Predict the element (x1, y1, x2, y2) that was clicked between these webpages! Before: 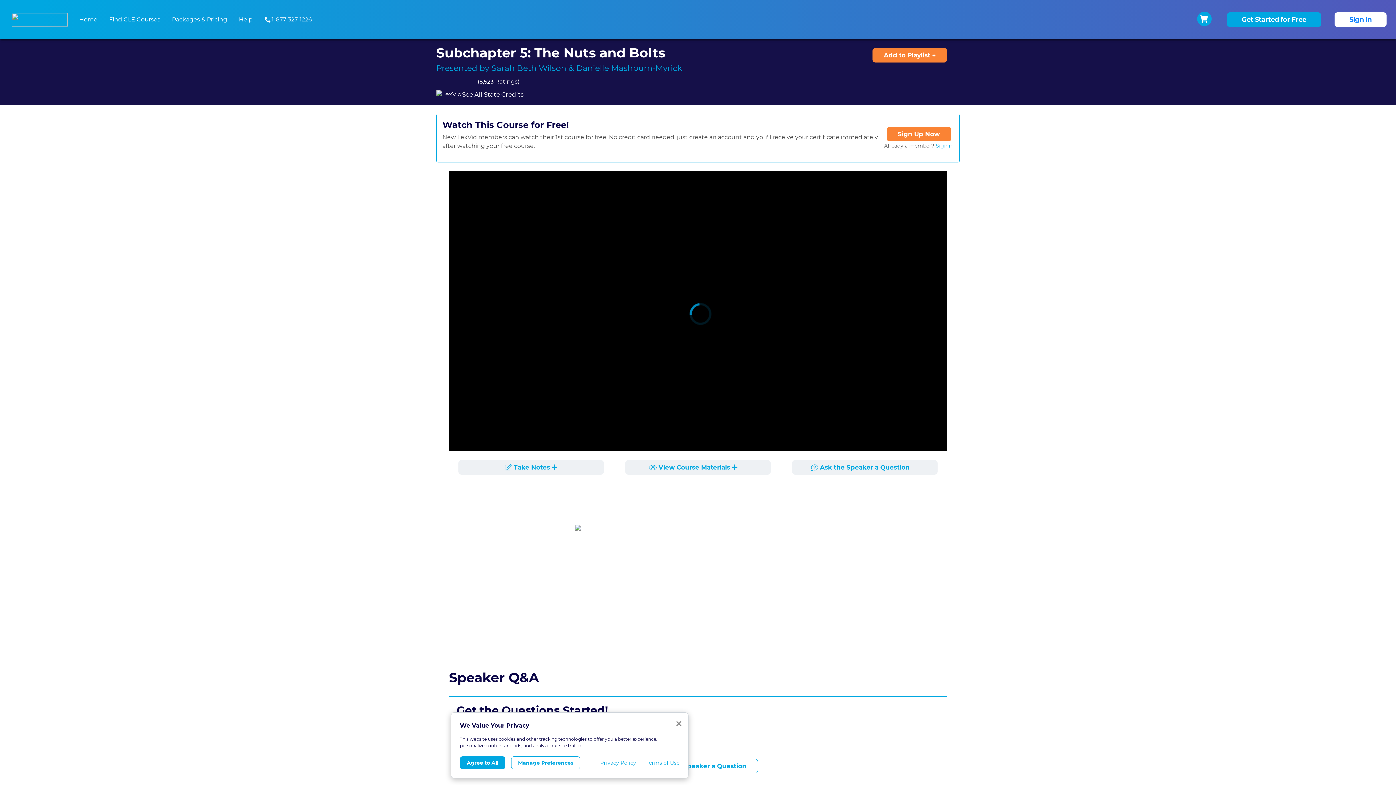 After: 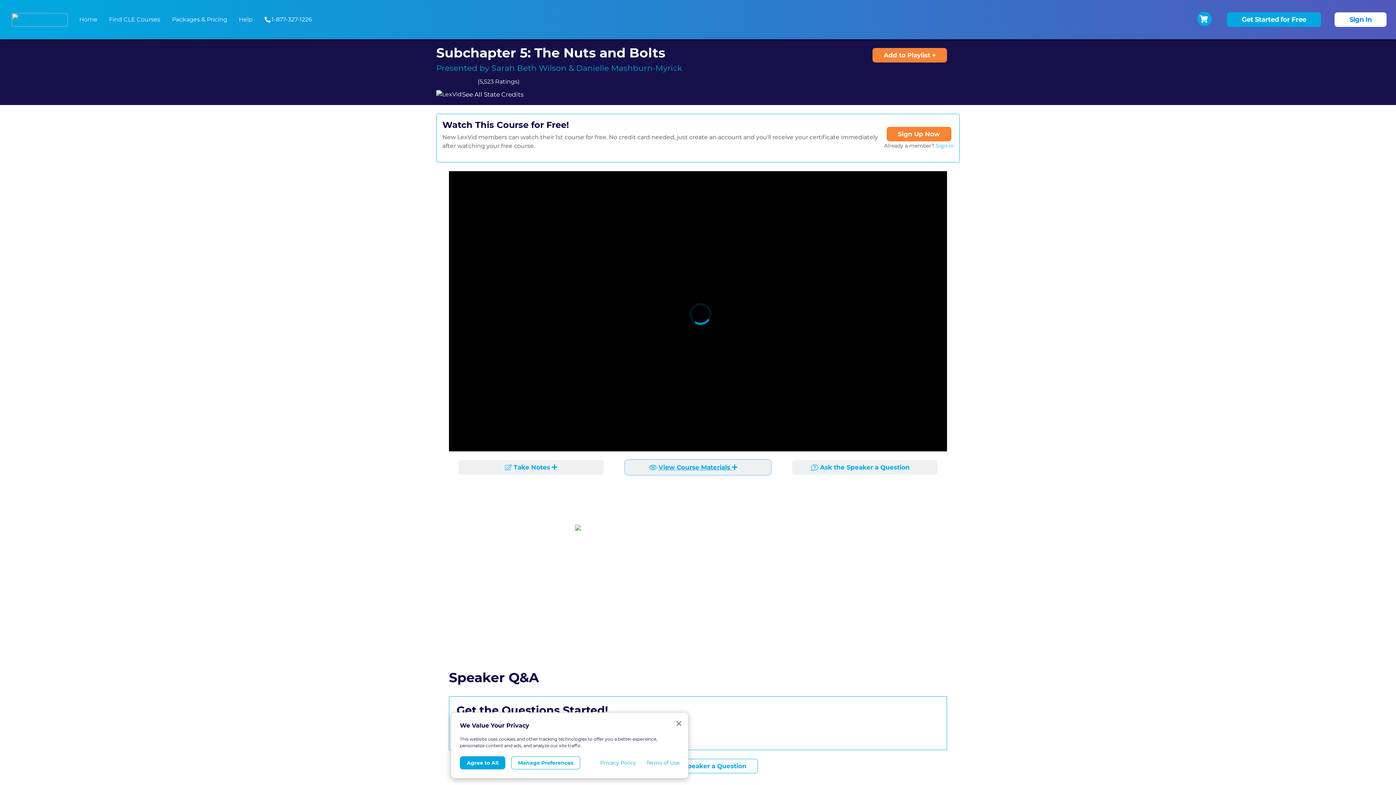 Action: bbox: (625, 460, 770, 475) label: View Course Materials 